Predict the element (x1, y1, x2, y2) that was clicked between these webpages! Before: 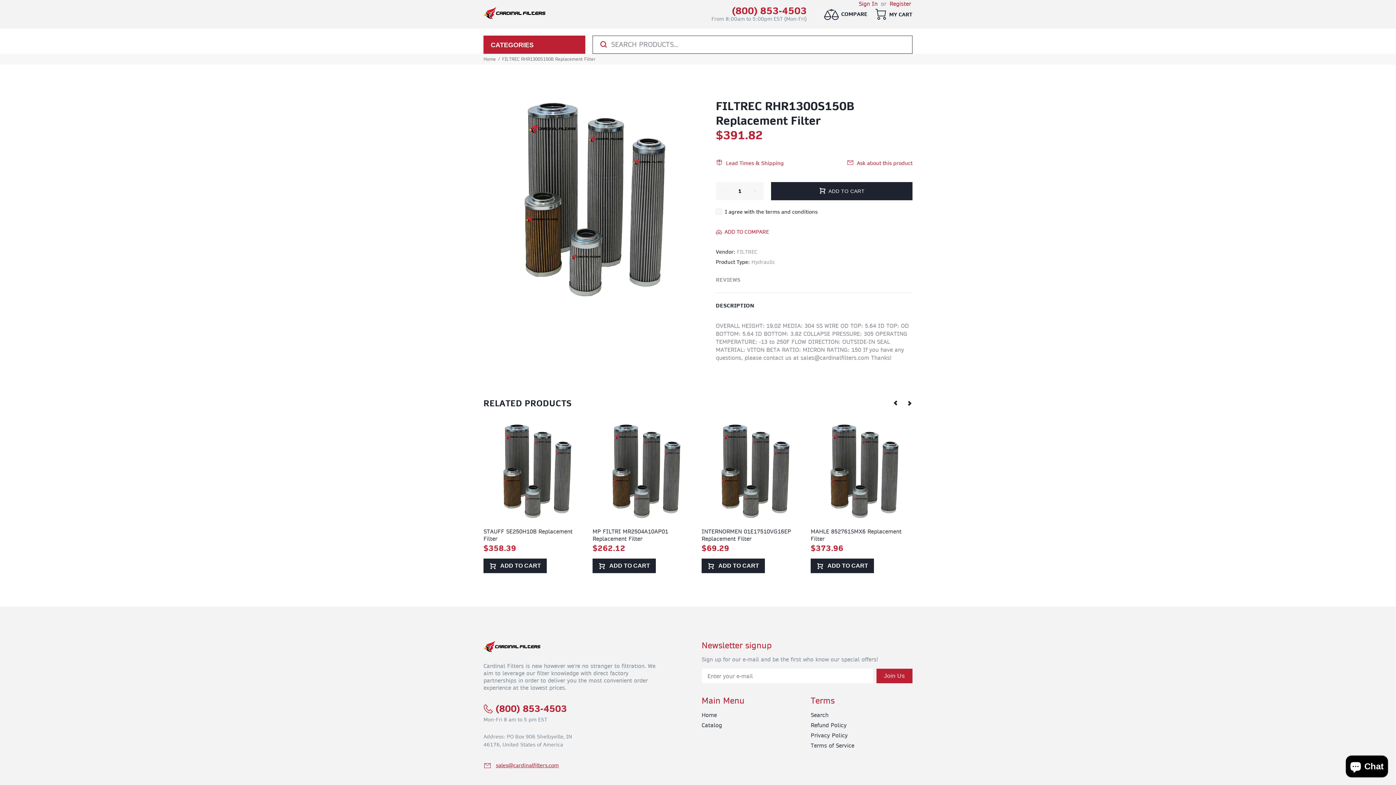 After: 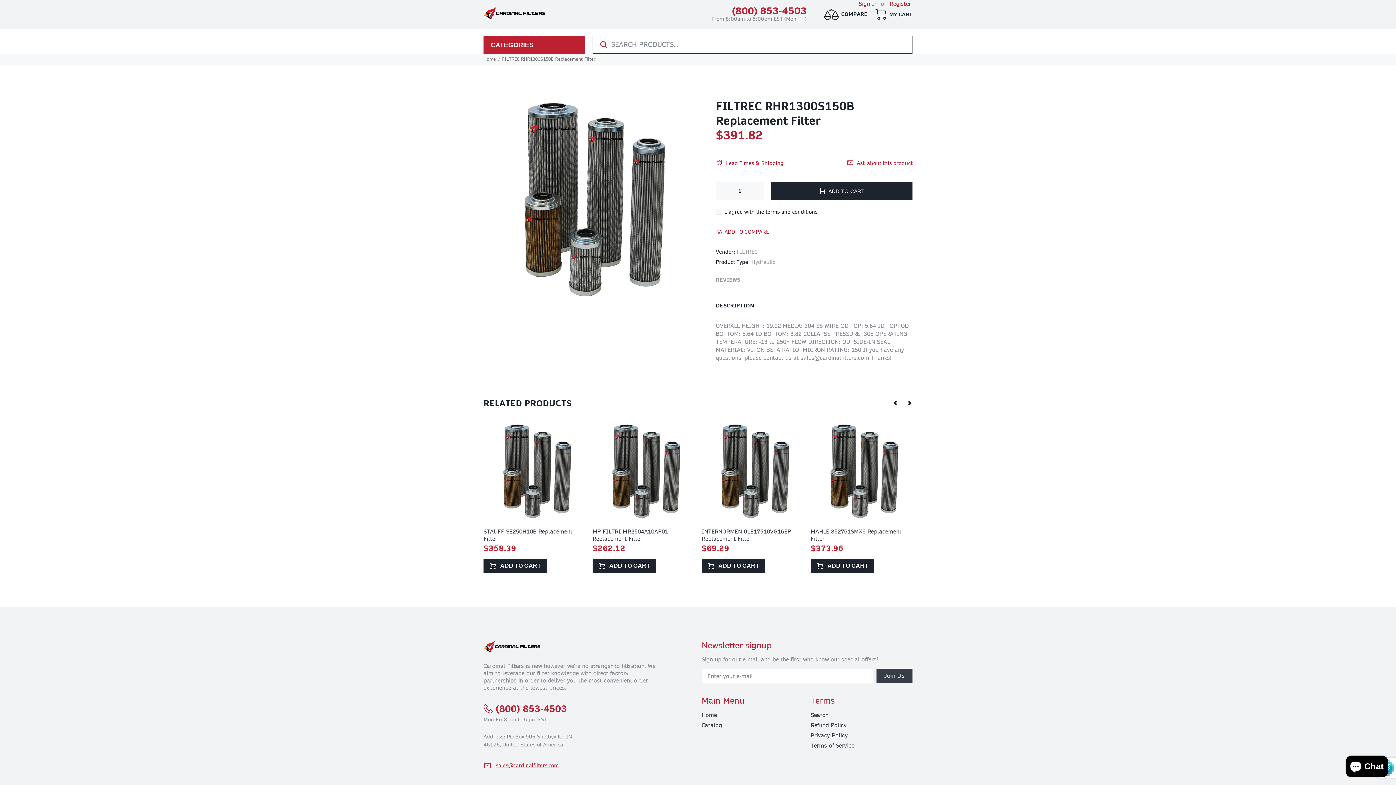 Action: label: Join Us bbox: (876, 669, 912, 683)